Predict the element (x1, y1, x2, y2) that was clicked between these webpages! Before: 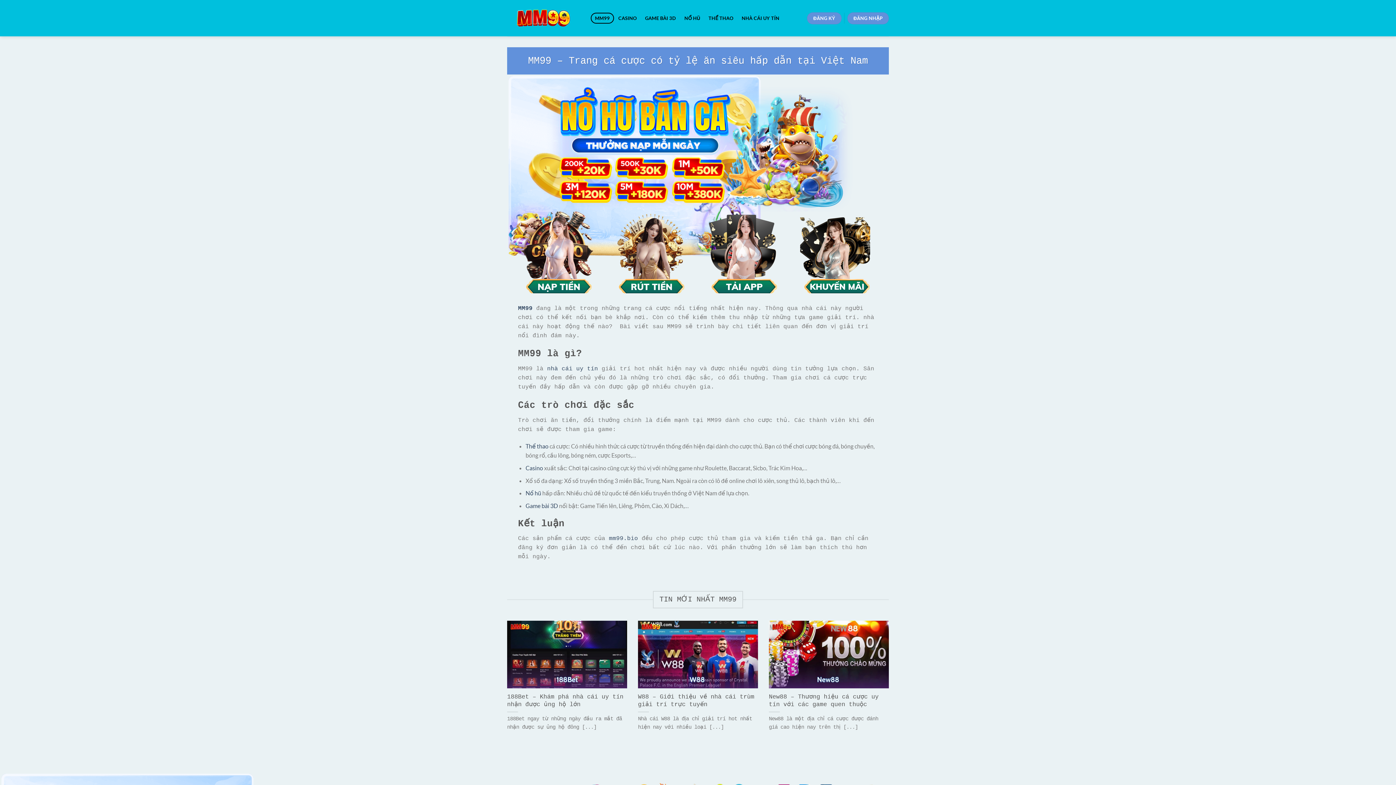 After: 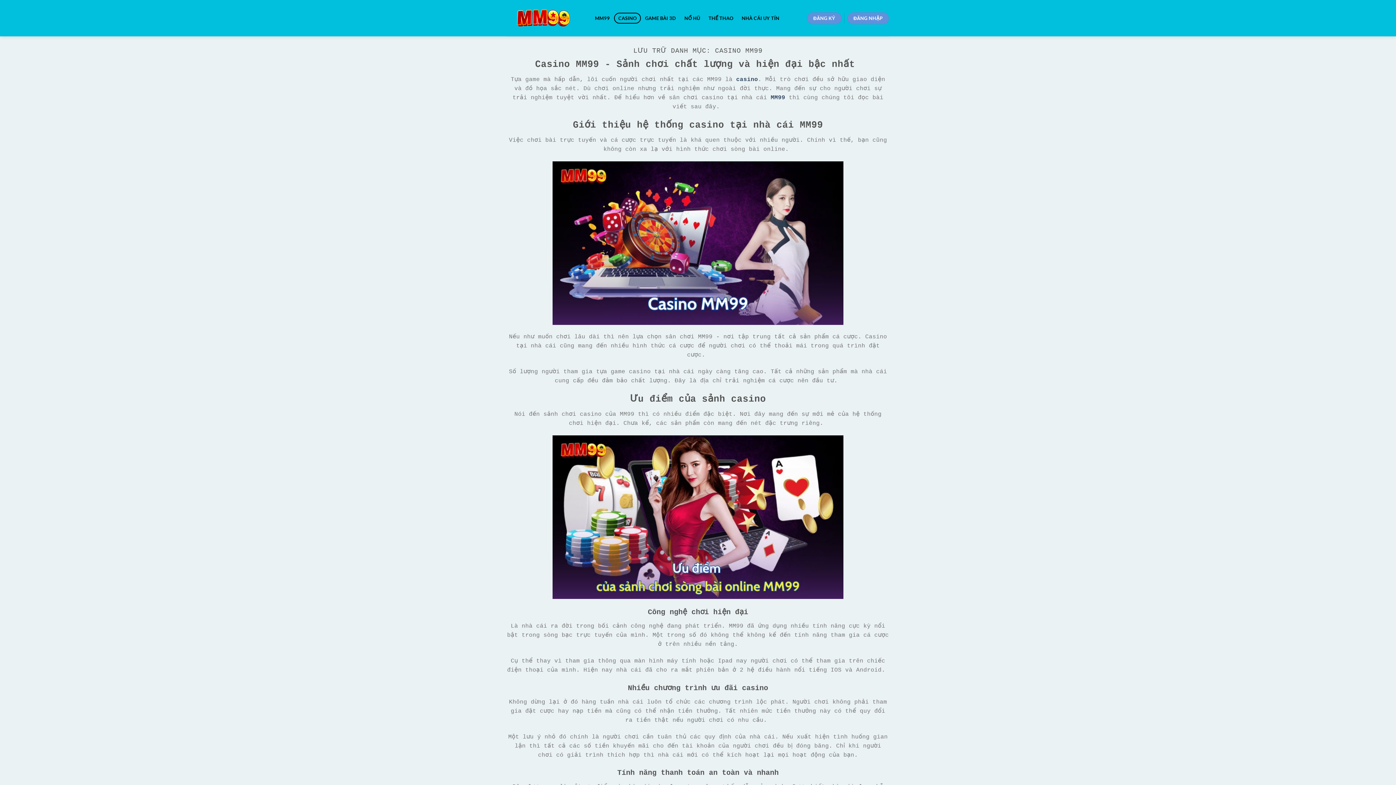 Action: bbox: (614, 12, 641, 23) label: CASINO